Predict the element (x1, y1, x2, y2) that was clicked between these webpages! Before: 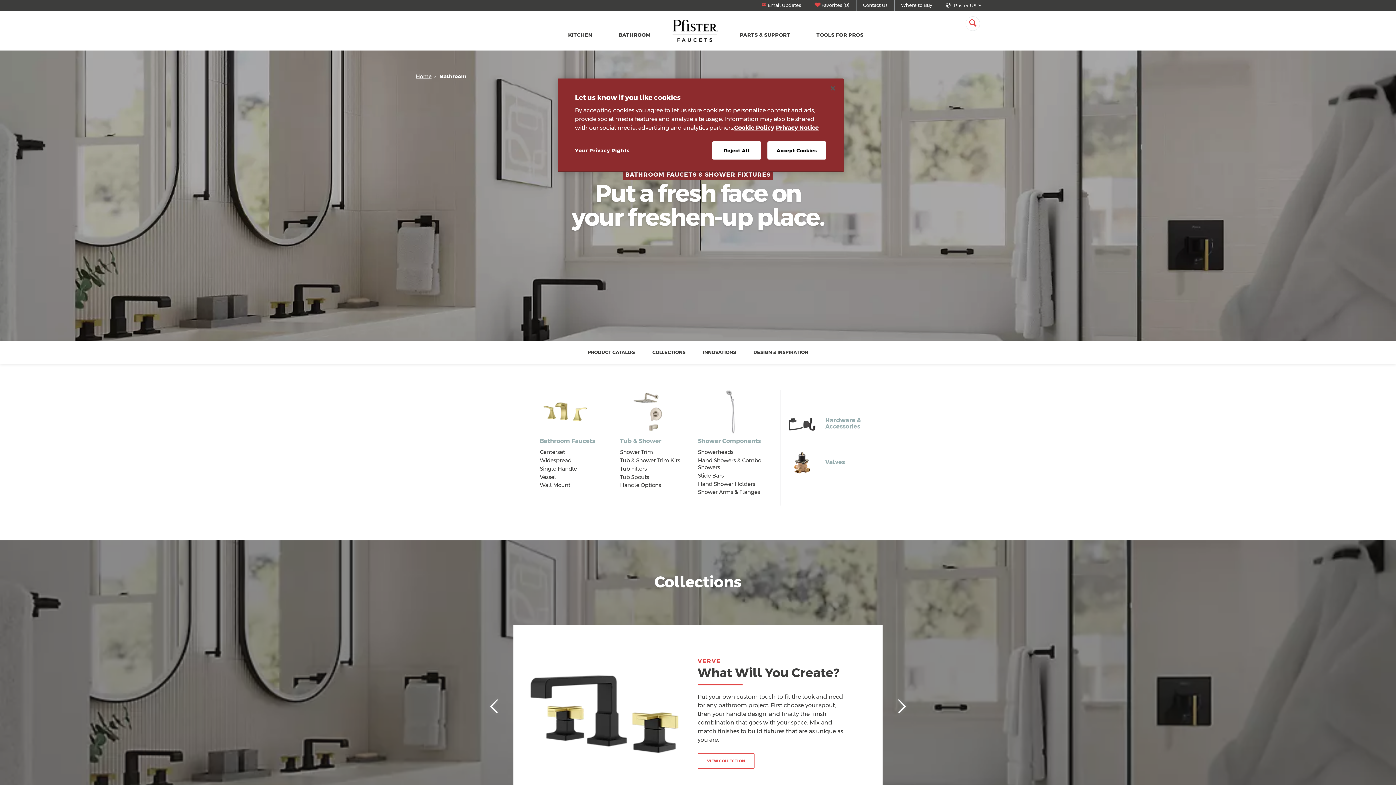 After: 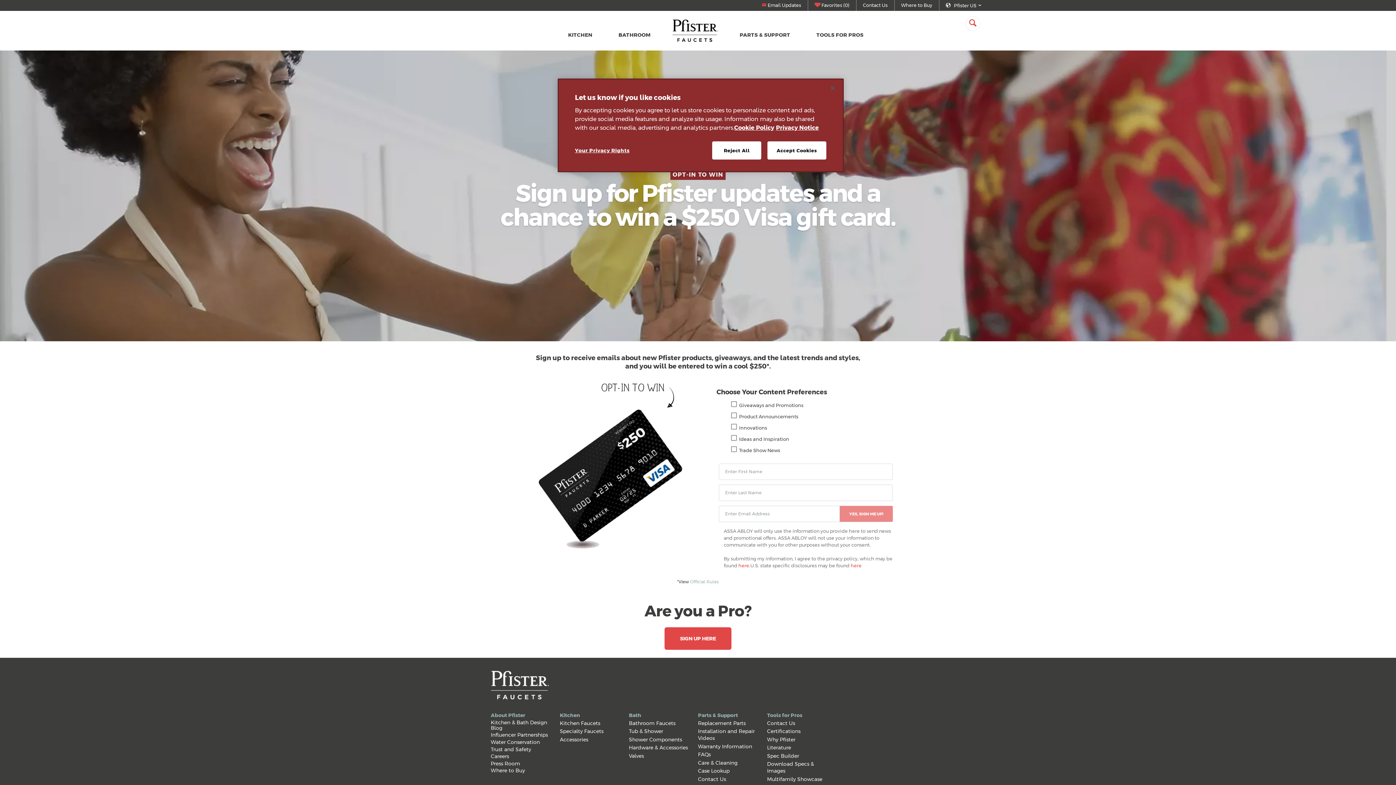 Action: label:  Email Updates bbox: (755, 0, 807, 10)